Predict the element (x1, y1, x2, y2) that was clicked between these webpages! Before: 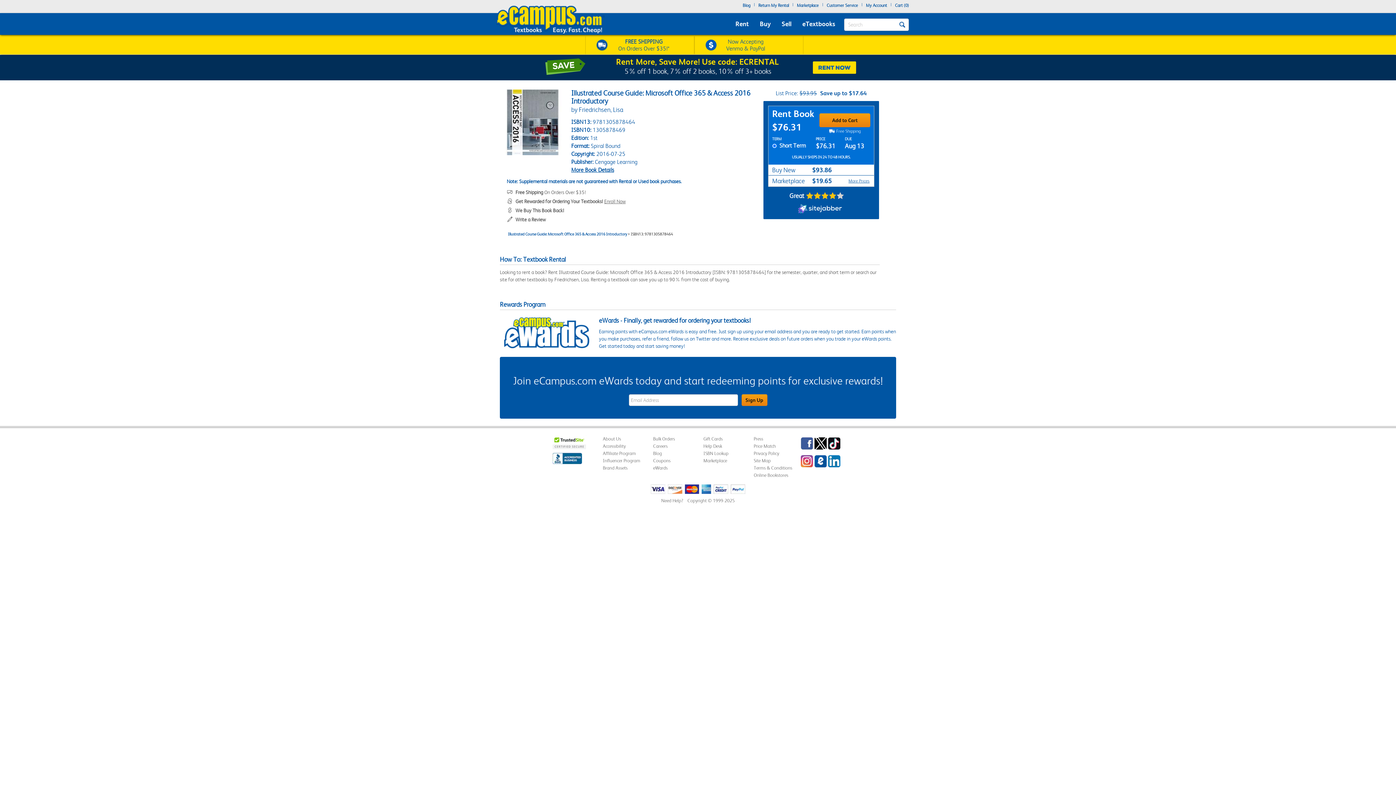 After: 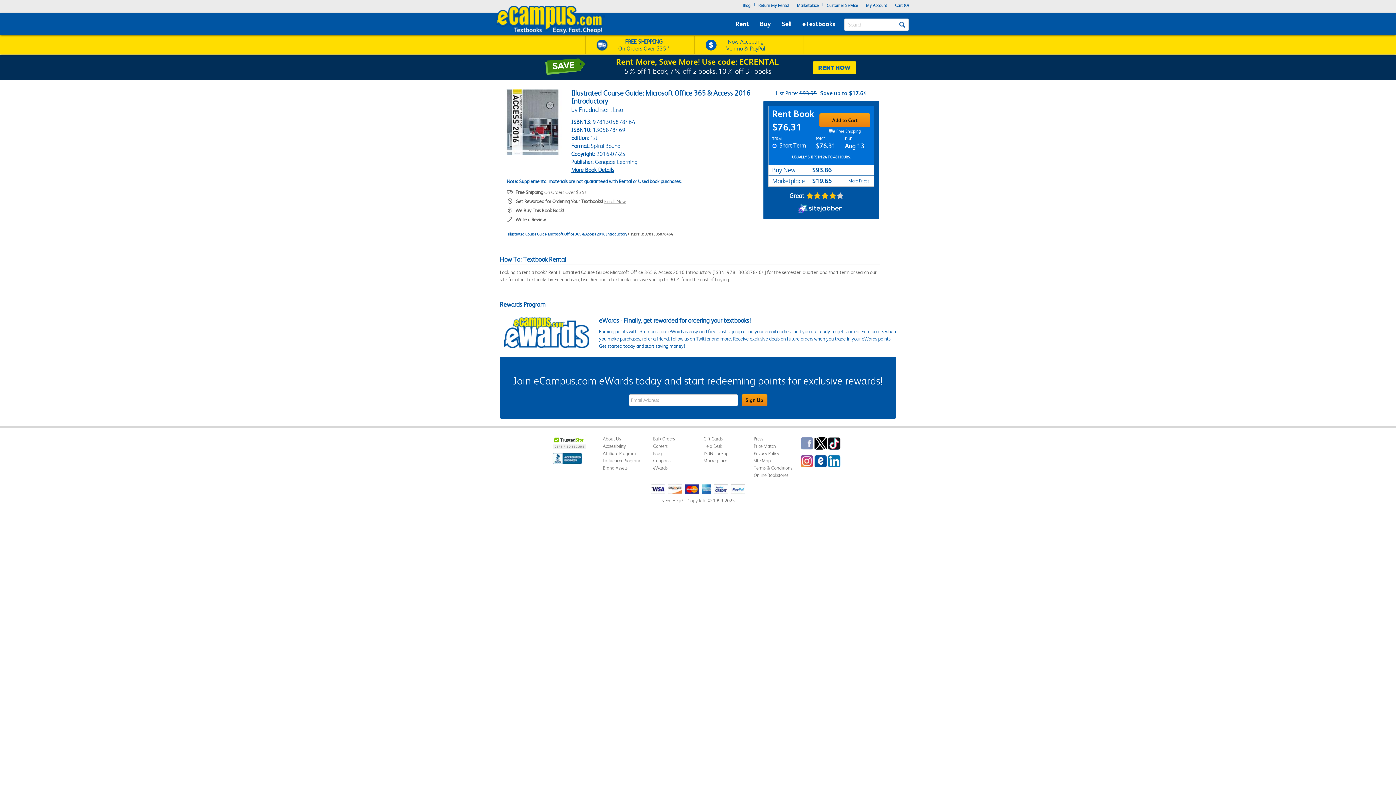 Action: label: Facebook bbox: (800, 437, 813, 449)